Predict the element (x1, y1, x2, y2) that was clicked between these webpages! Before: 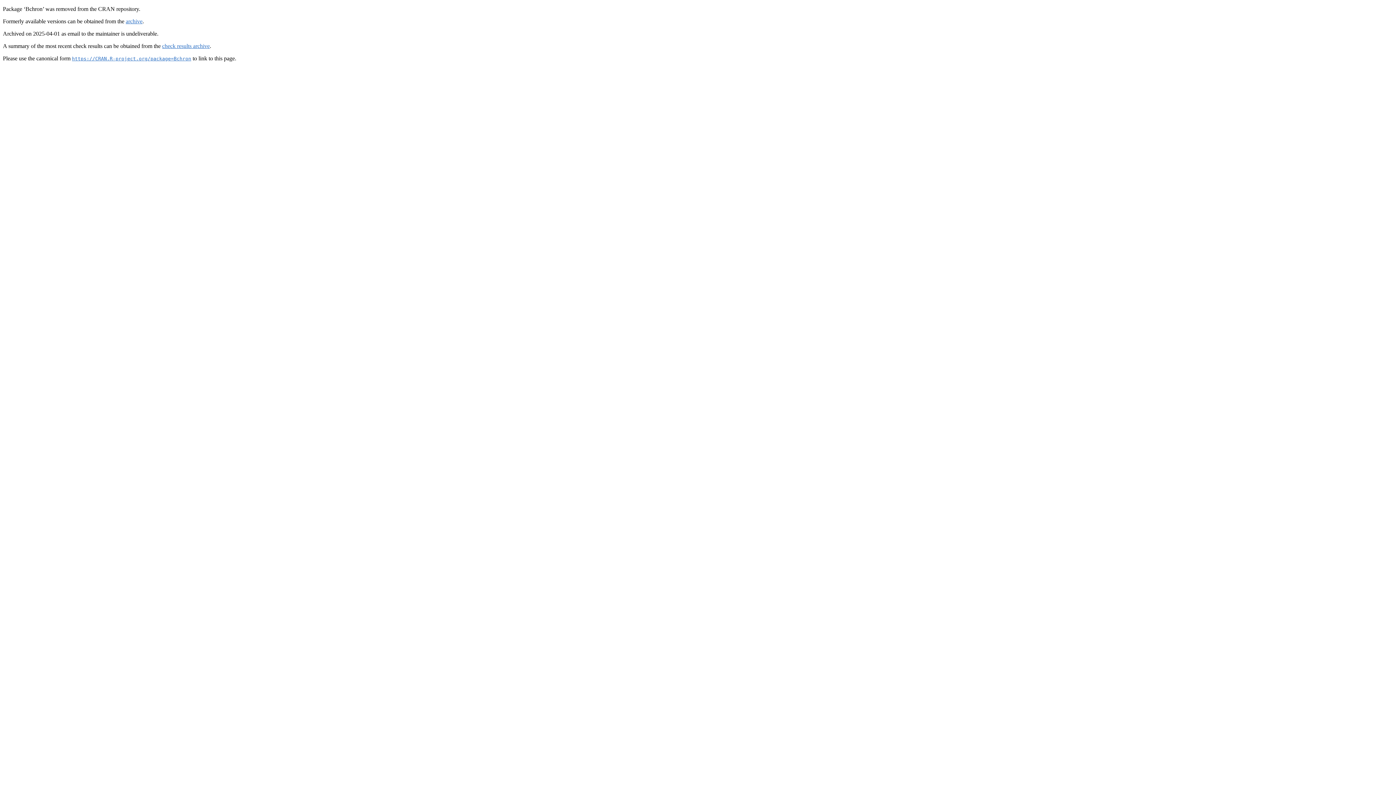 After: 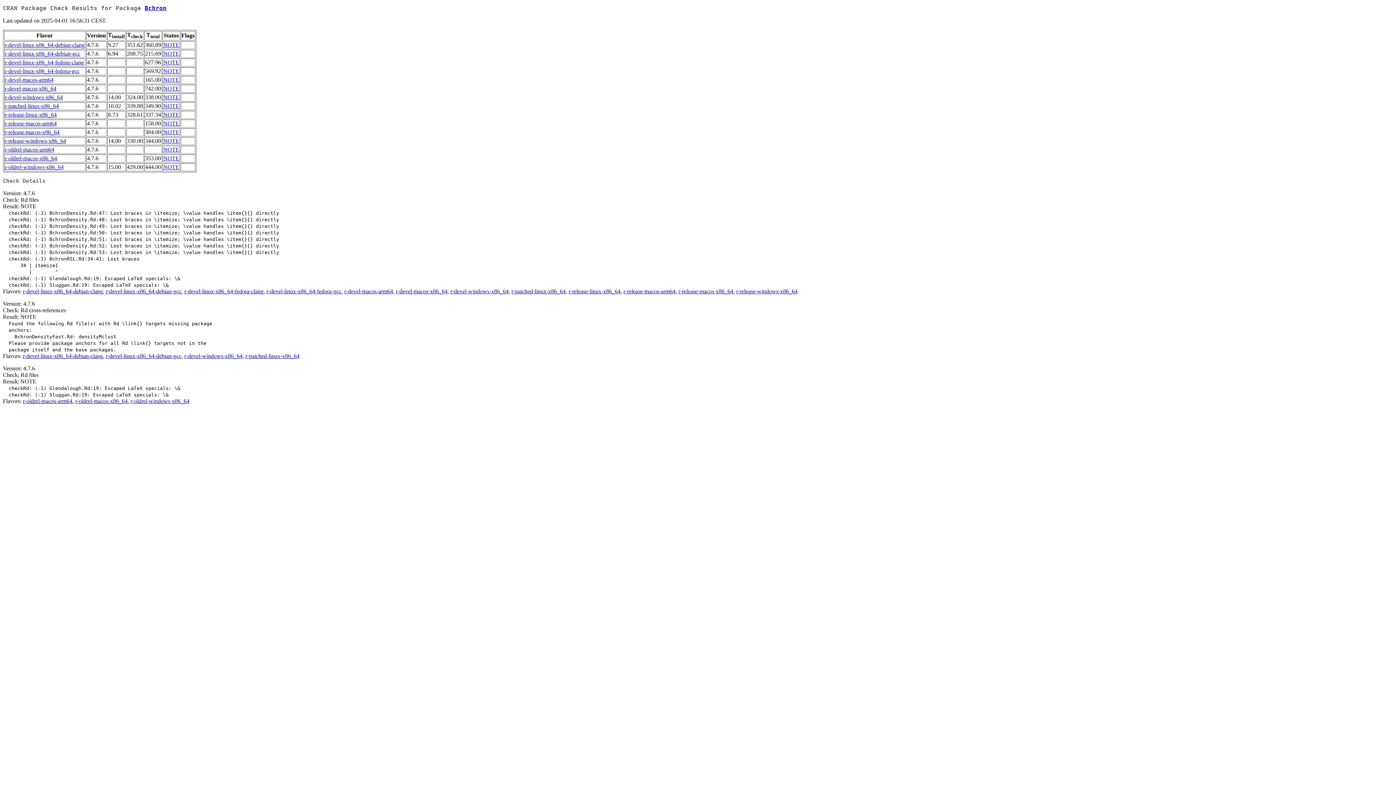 Action: bbox: (162, 42, 209, 49) label: check results archive